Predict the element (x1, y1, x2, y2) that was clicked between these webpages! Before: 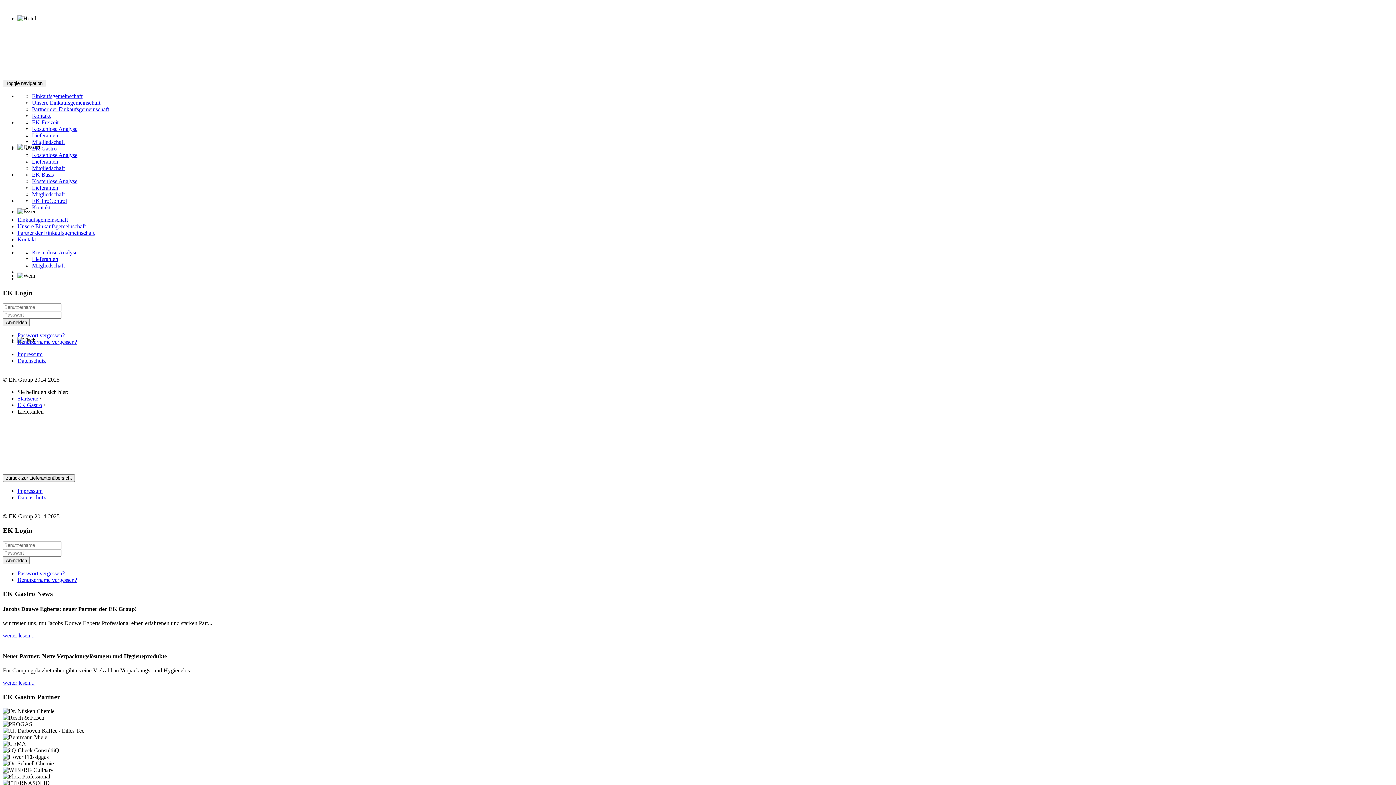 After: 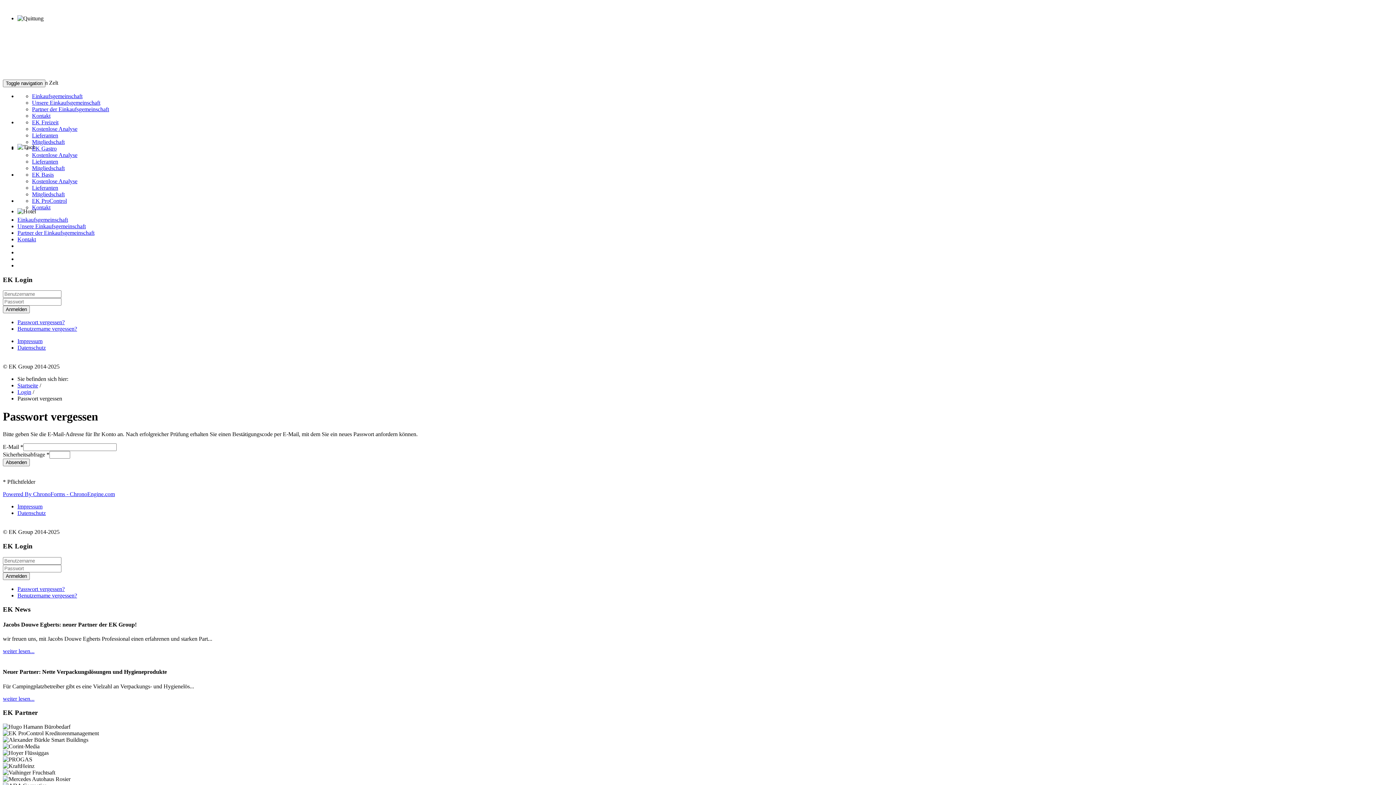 Action: label: Passwort vergessen? bbox: (17, 570, 64, 576)